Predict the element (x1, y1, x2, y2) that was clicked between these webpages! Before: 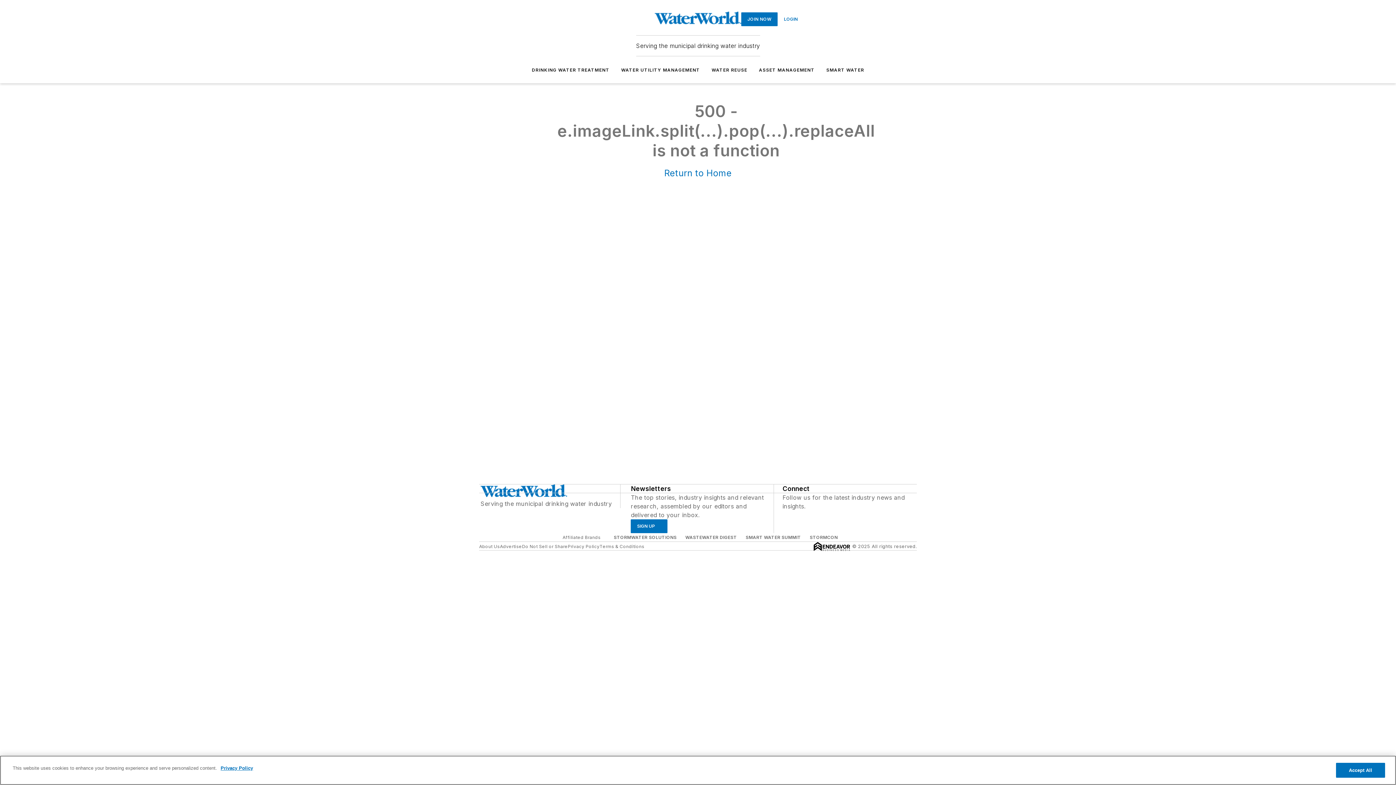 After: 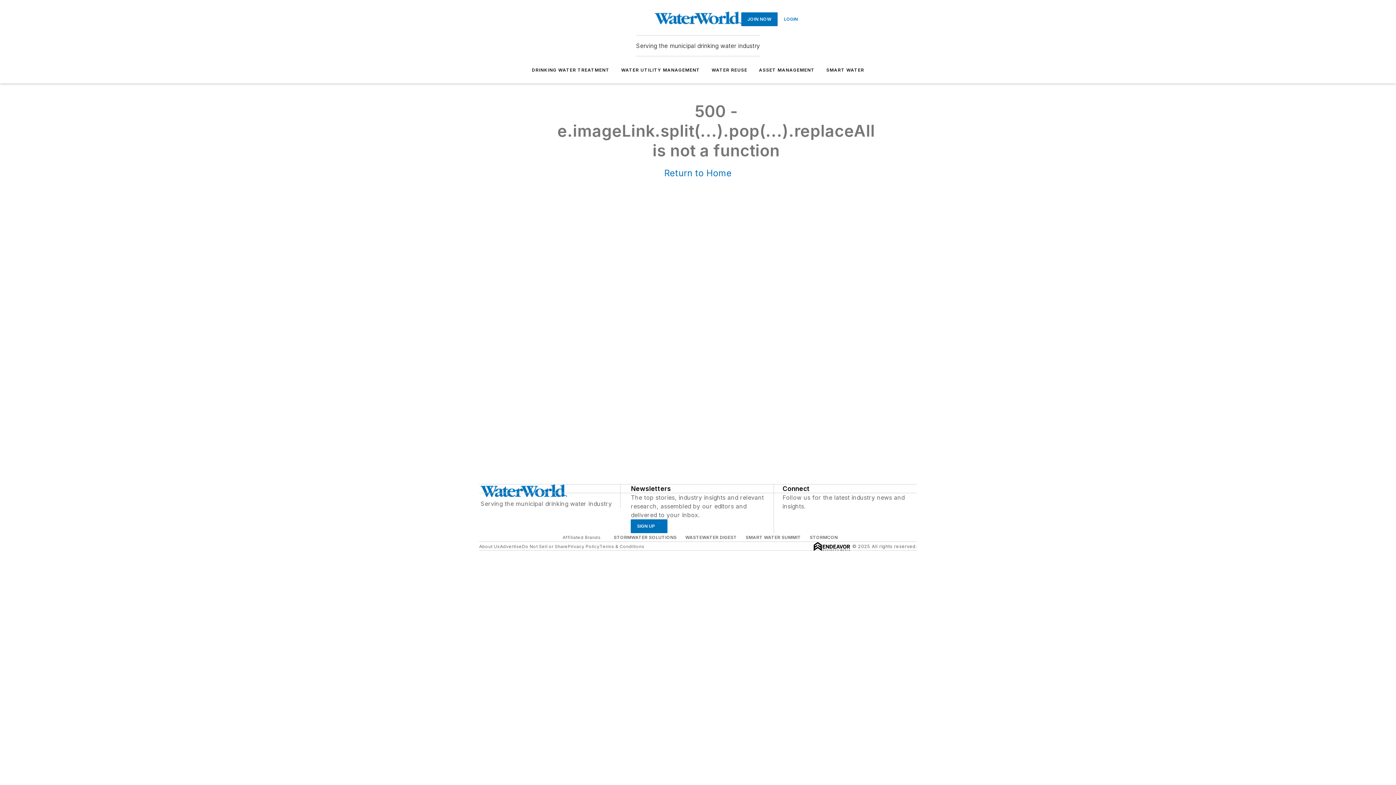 Action: bbox: (654, 11, 741, 26)